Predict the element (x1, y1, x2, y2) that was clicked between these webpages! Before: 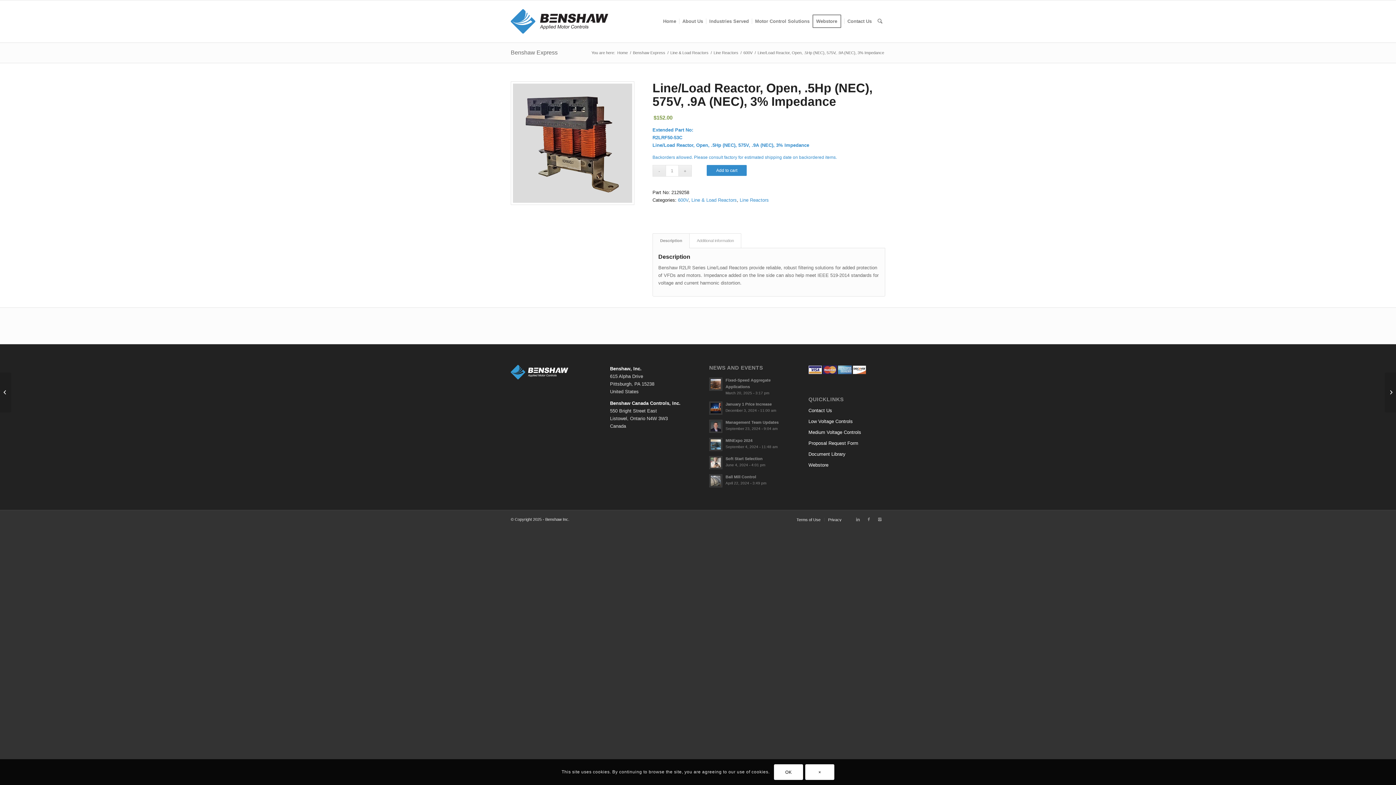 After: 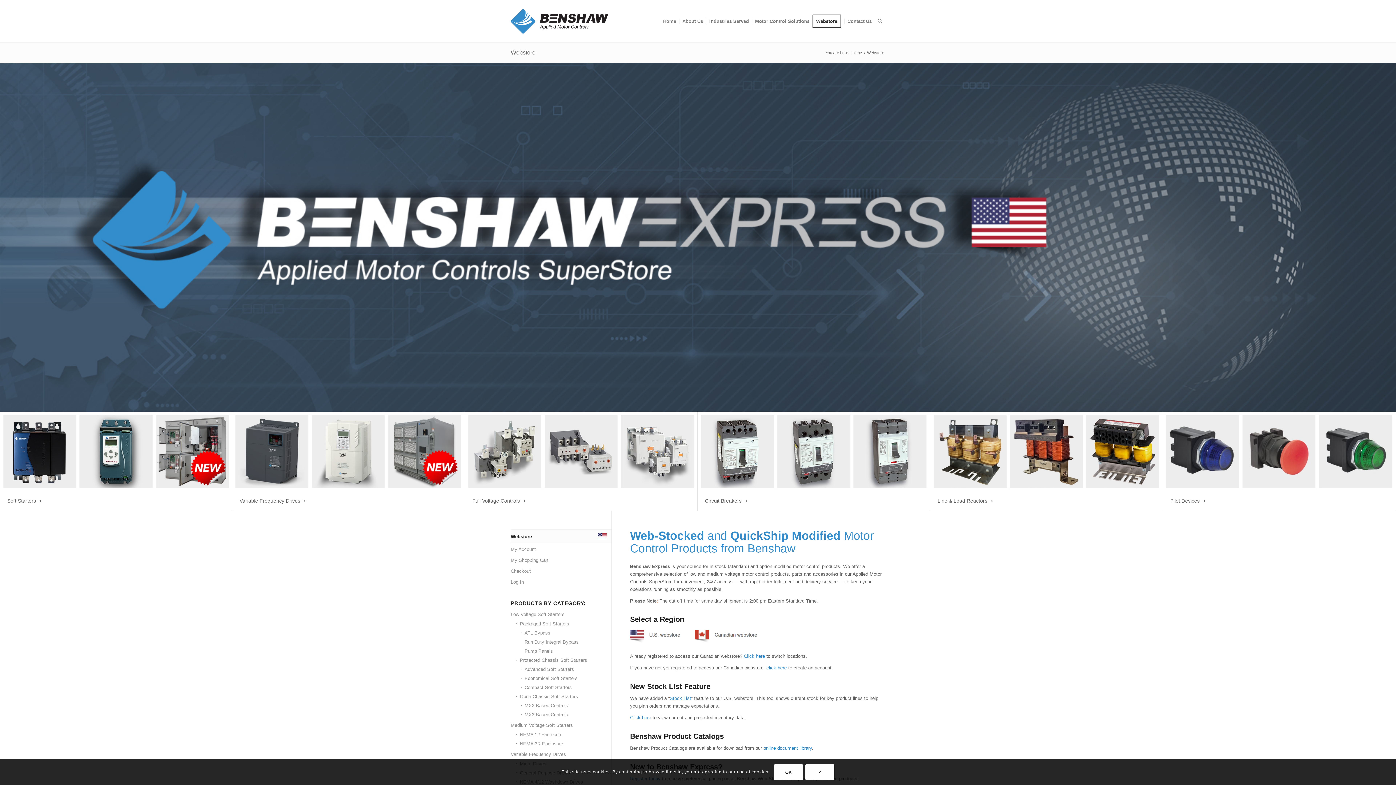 Action: bbox: (812, 0, 844, 42) label: Webstore